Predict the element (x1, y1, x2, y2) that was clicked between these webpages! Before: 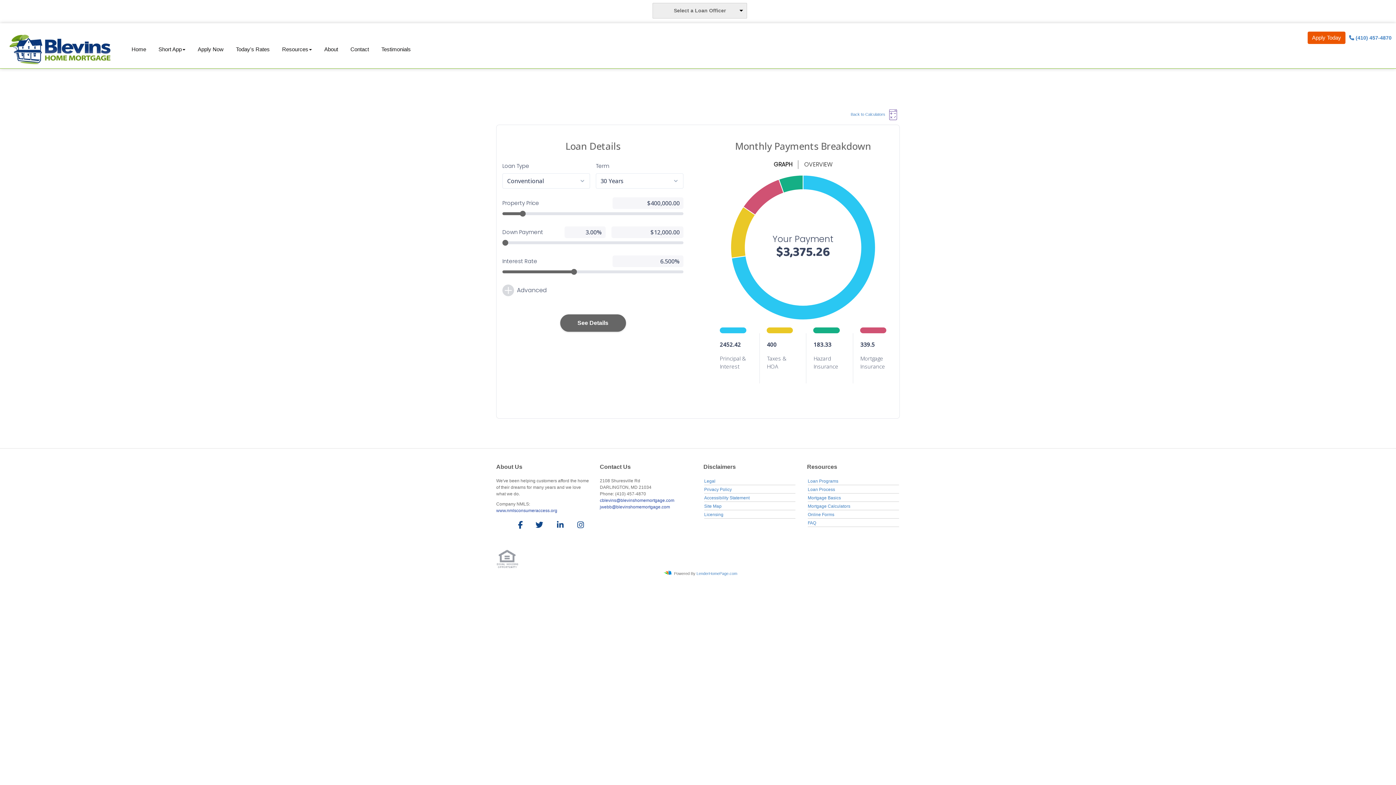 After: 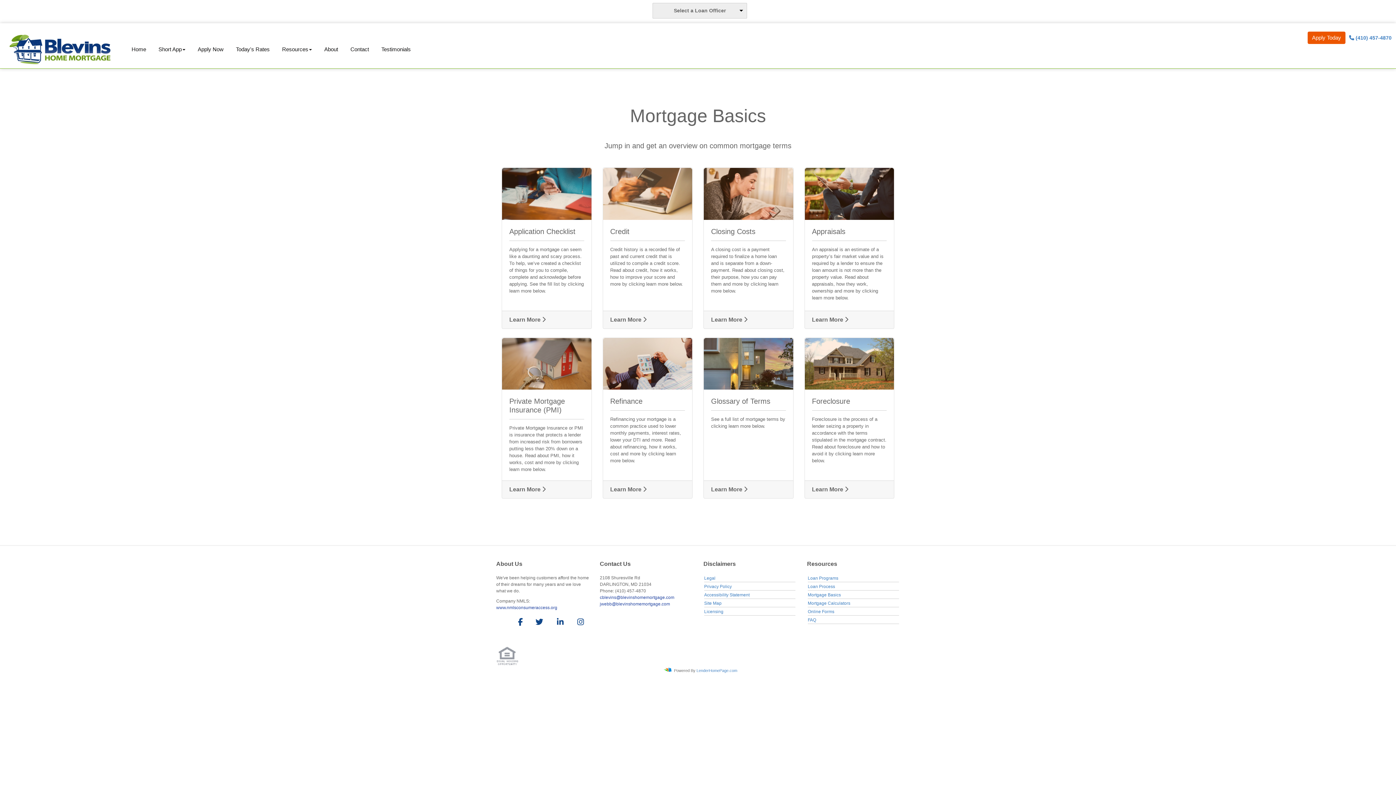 Action: label: Mortgage Basics bbox: (808, 495, 841, 500)